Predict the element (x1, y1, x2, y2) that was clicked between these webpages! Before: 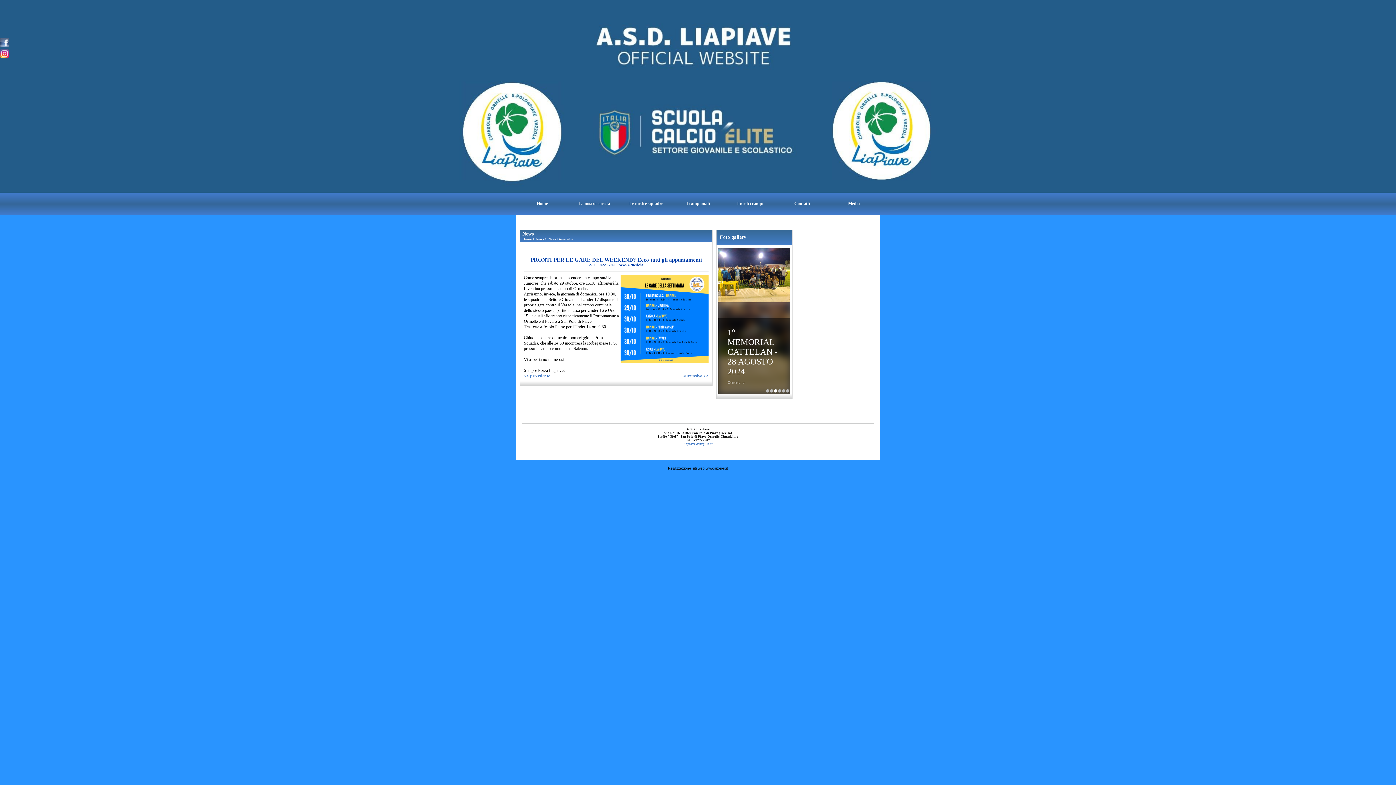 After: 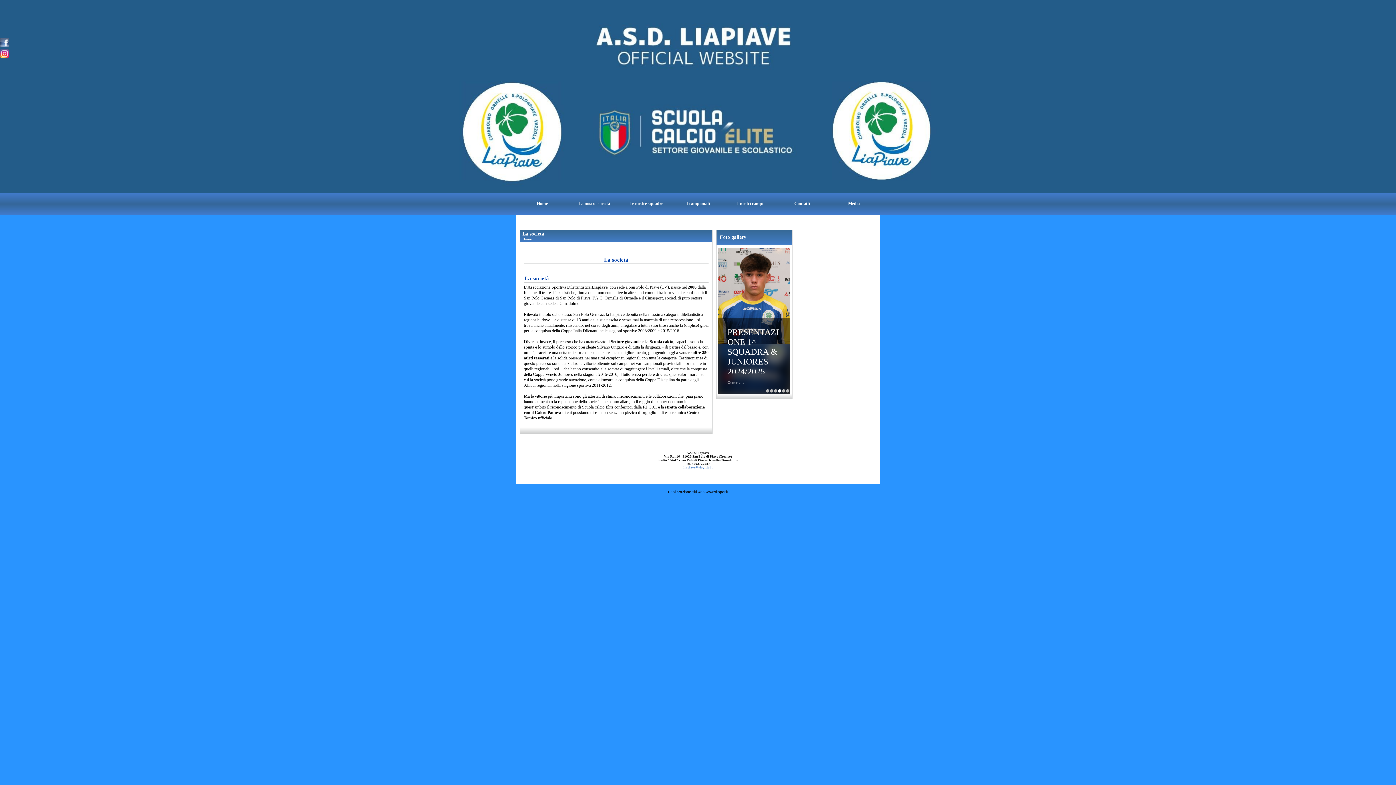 Action: bbox: (578, 201, 610, 206) label: La nostra società